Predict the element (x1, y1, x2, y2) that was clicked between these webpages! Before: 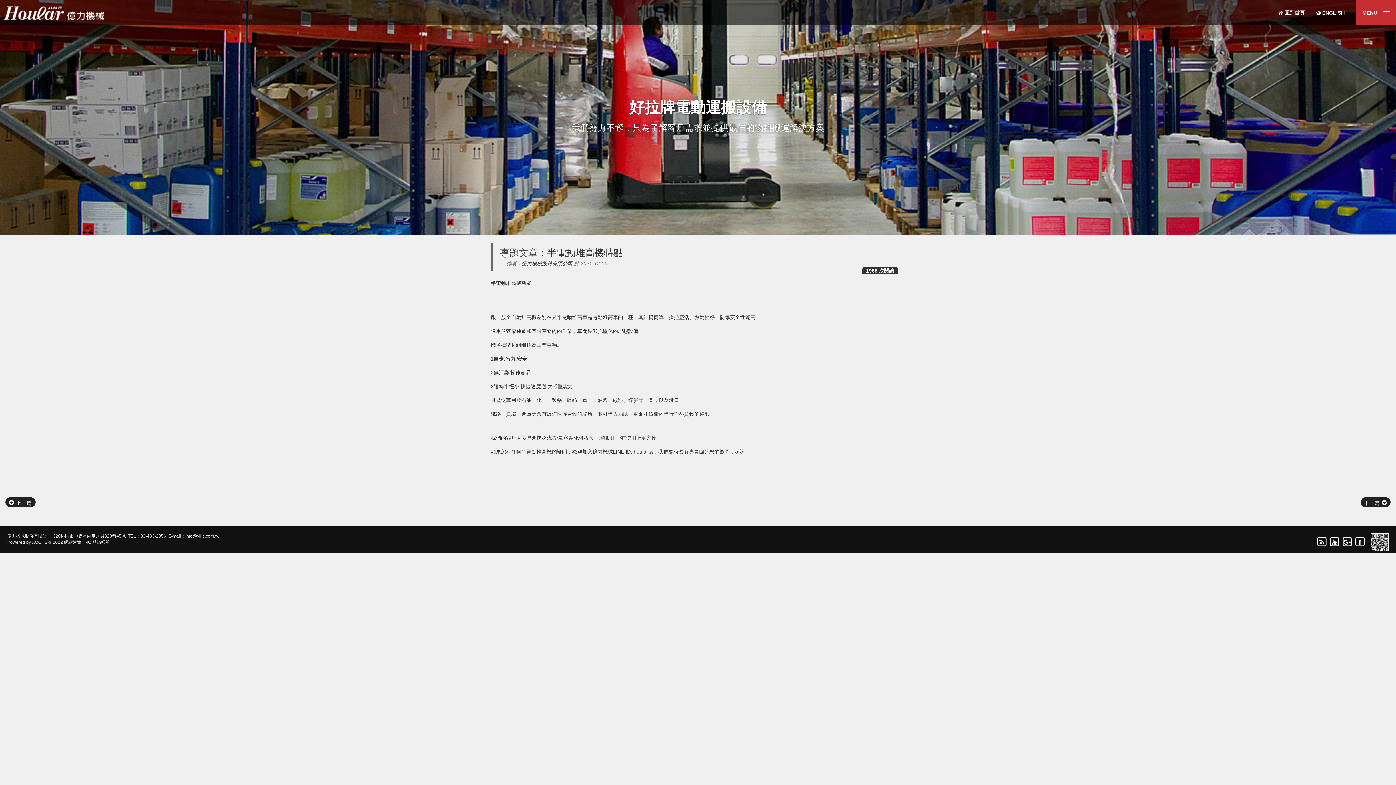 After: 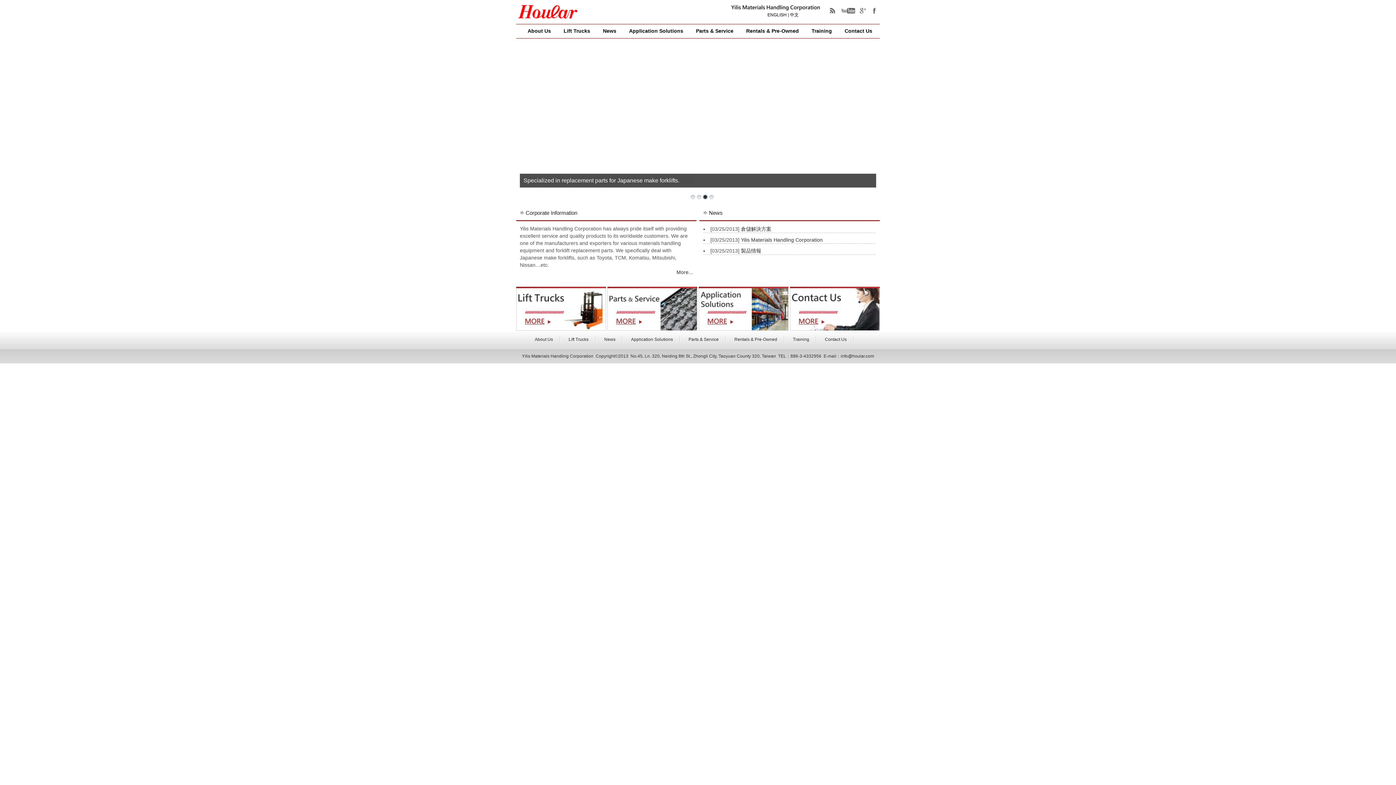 Action: bbox: (1314, 6, 1347, 18) label:  ENGLISH